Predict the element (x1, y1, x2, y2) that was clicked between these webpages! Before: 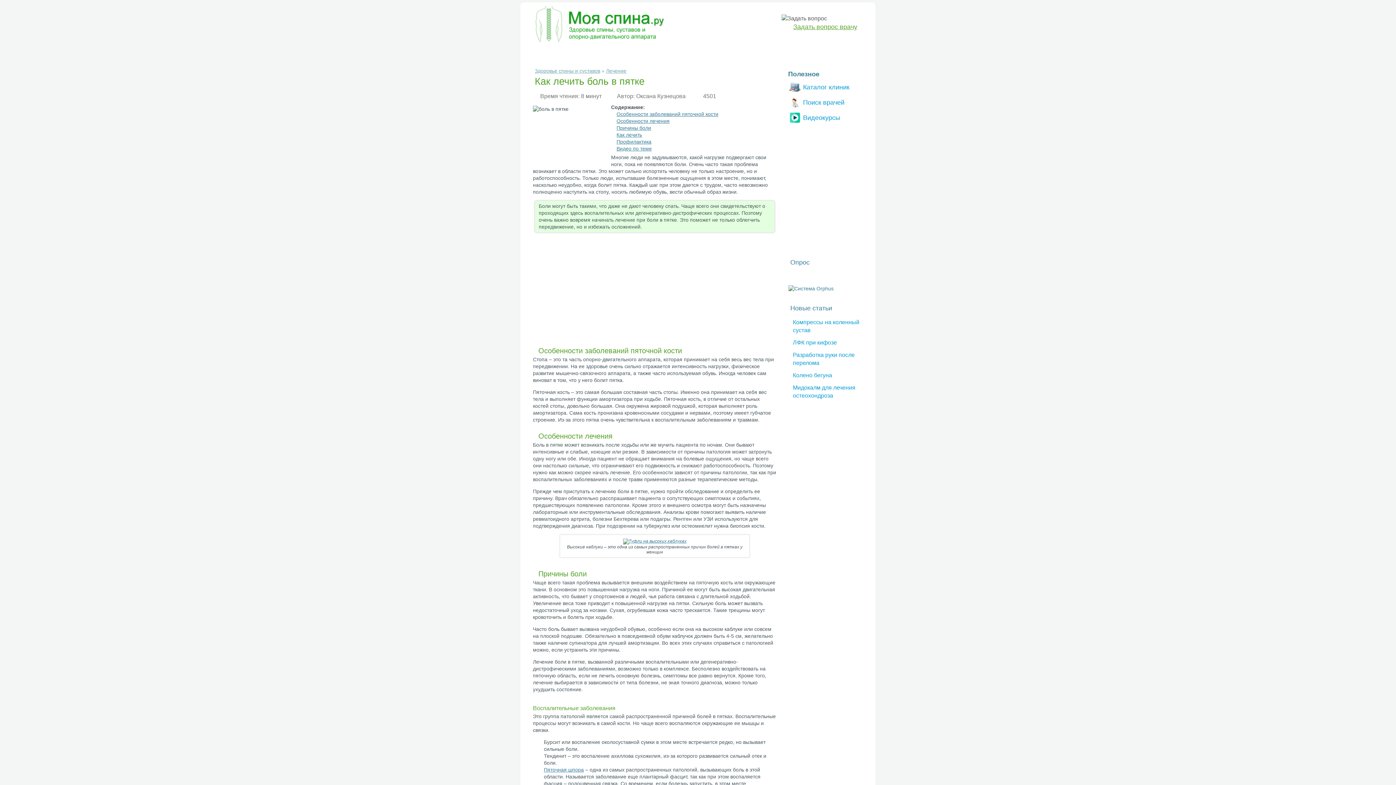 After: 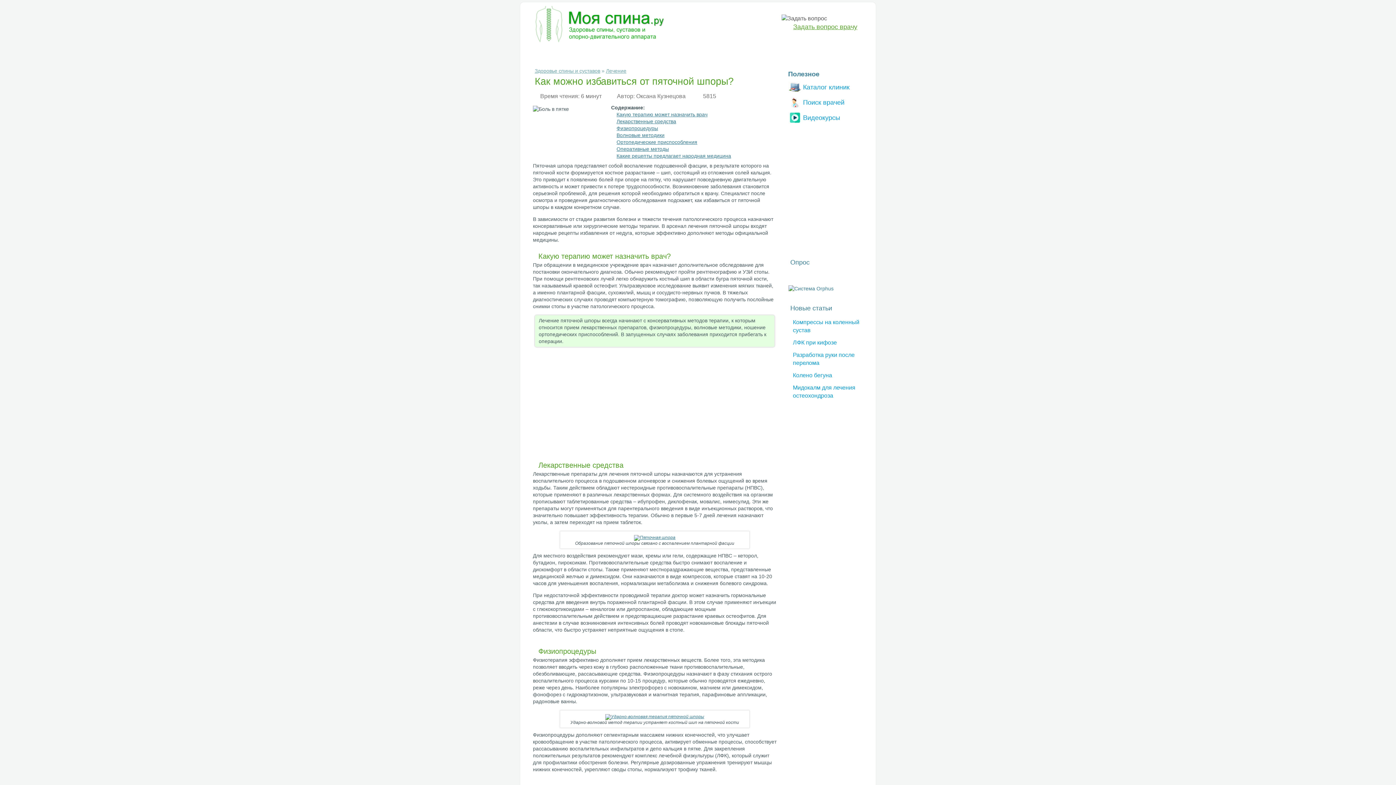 Action: bbox: (544, 767, 584, 773) label: Пяточная шпора